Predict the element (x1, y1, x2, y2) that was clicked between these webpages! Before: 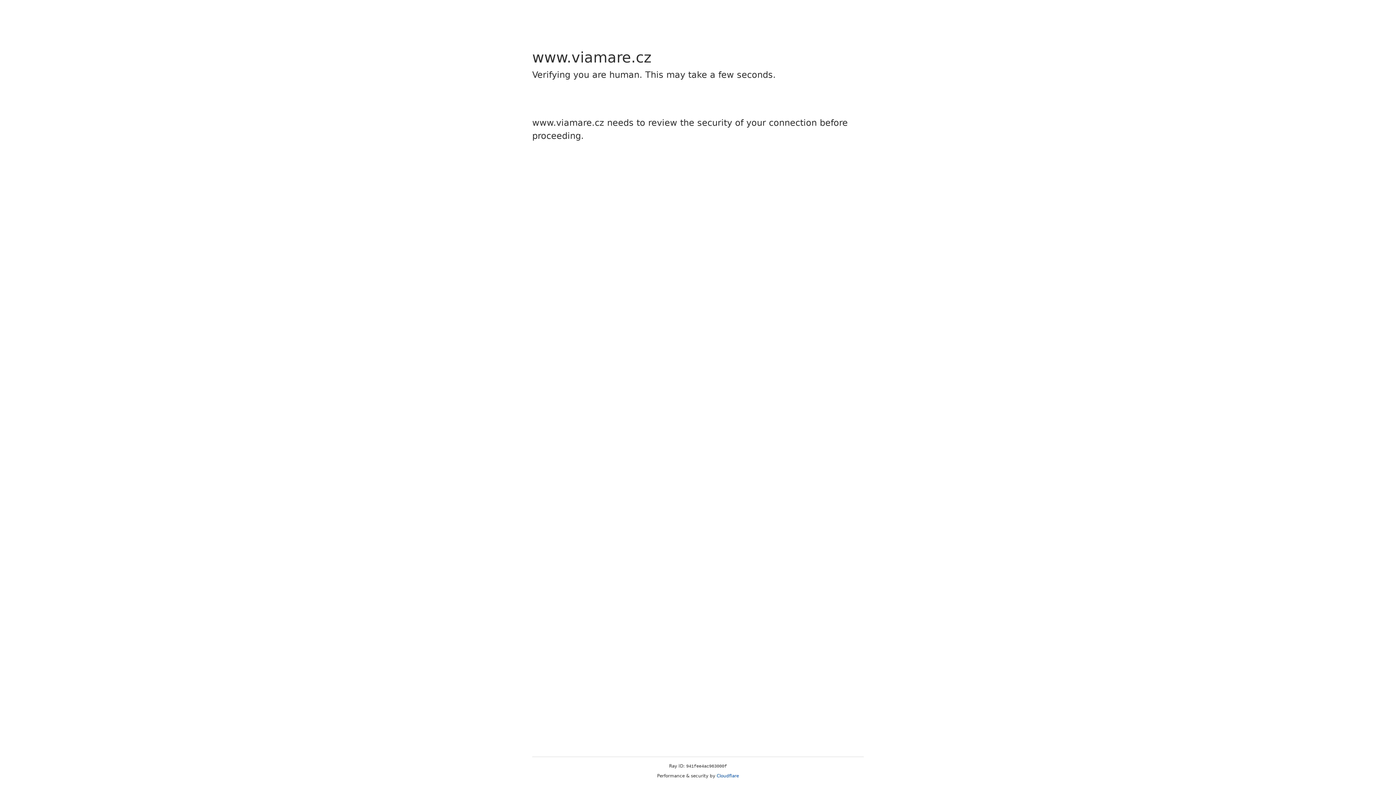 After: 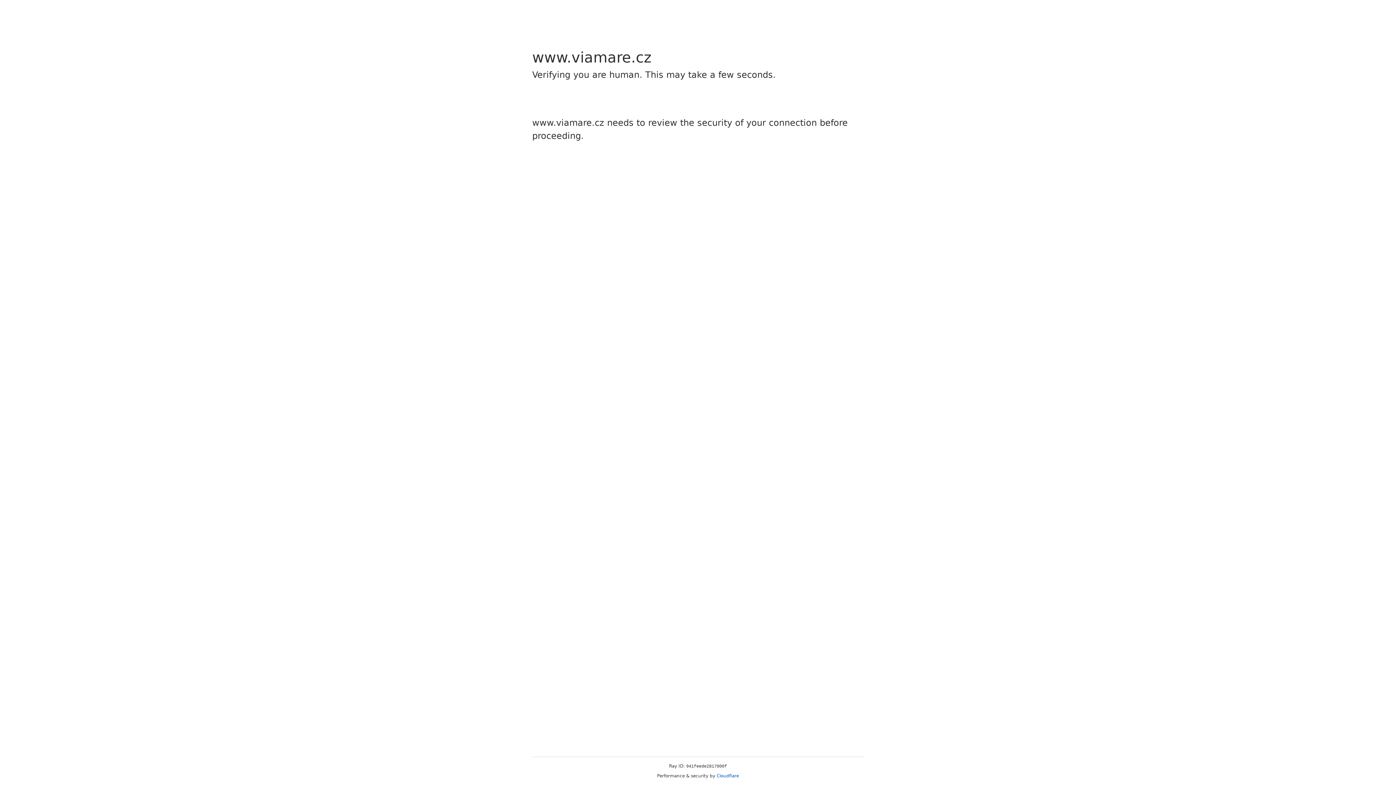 Action: label: Cloudflare bbox: (716, 773, 739, 778)